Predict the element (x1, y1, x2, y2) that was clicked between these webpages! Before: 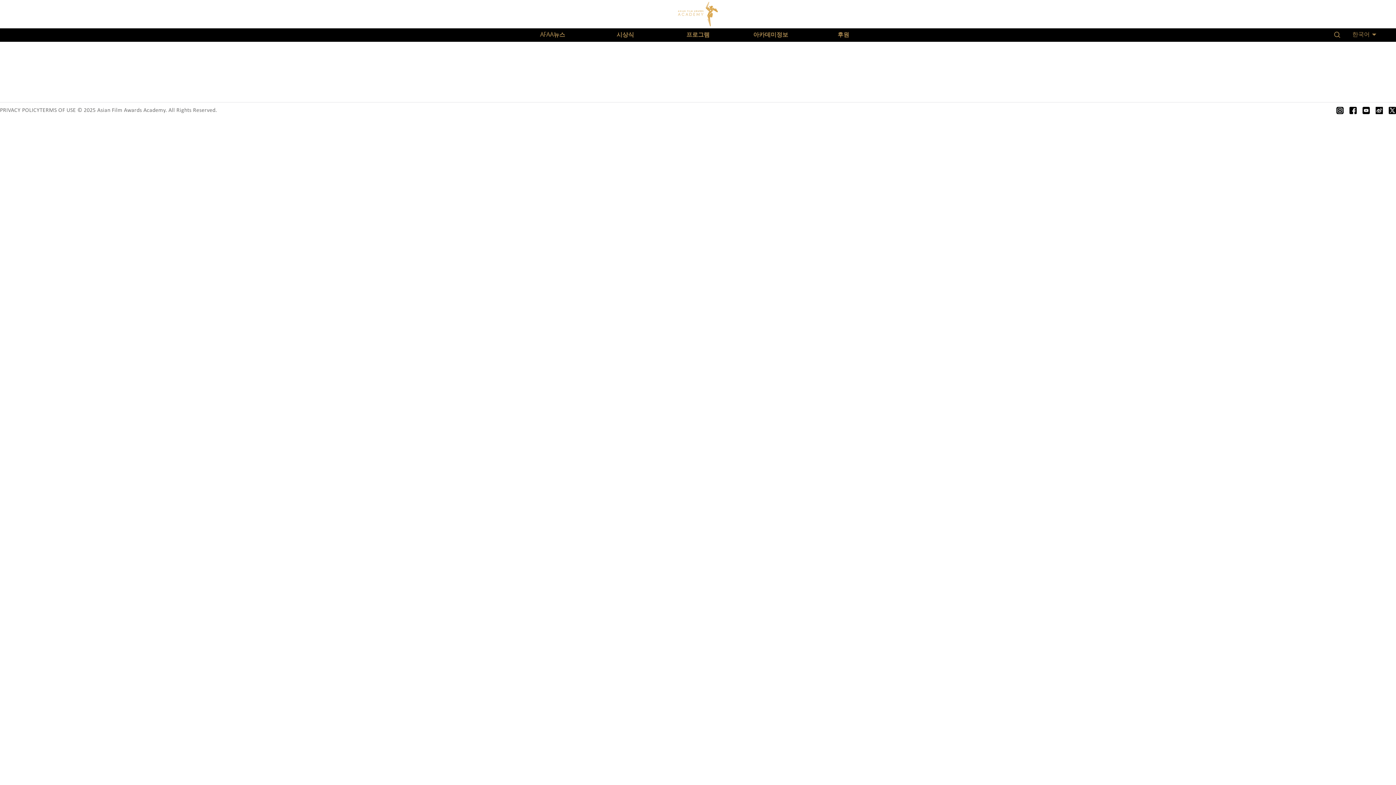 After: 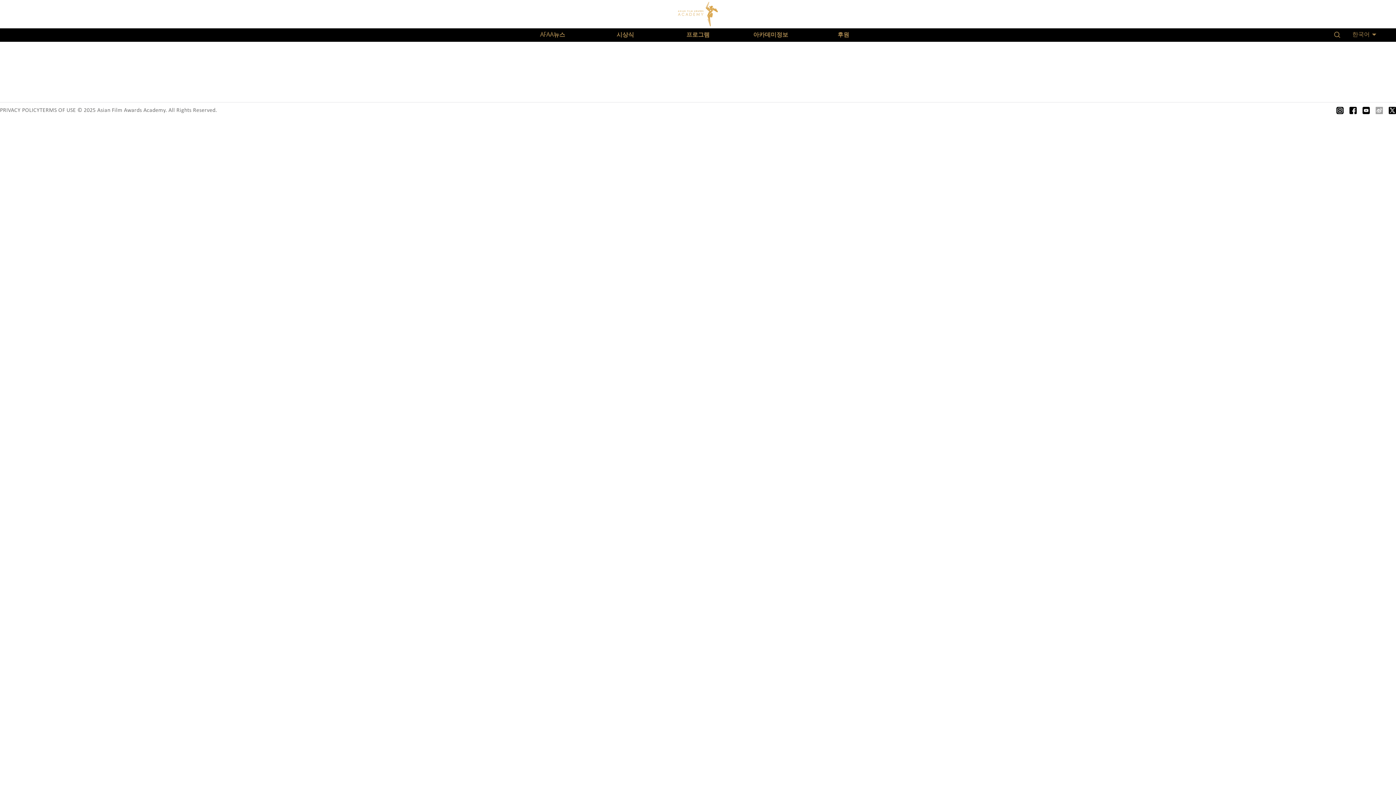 Action: bbox: (1376, 106, 1383, 114)